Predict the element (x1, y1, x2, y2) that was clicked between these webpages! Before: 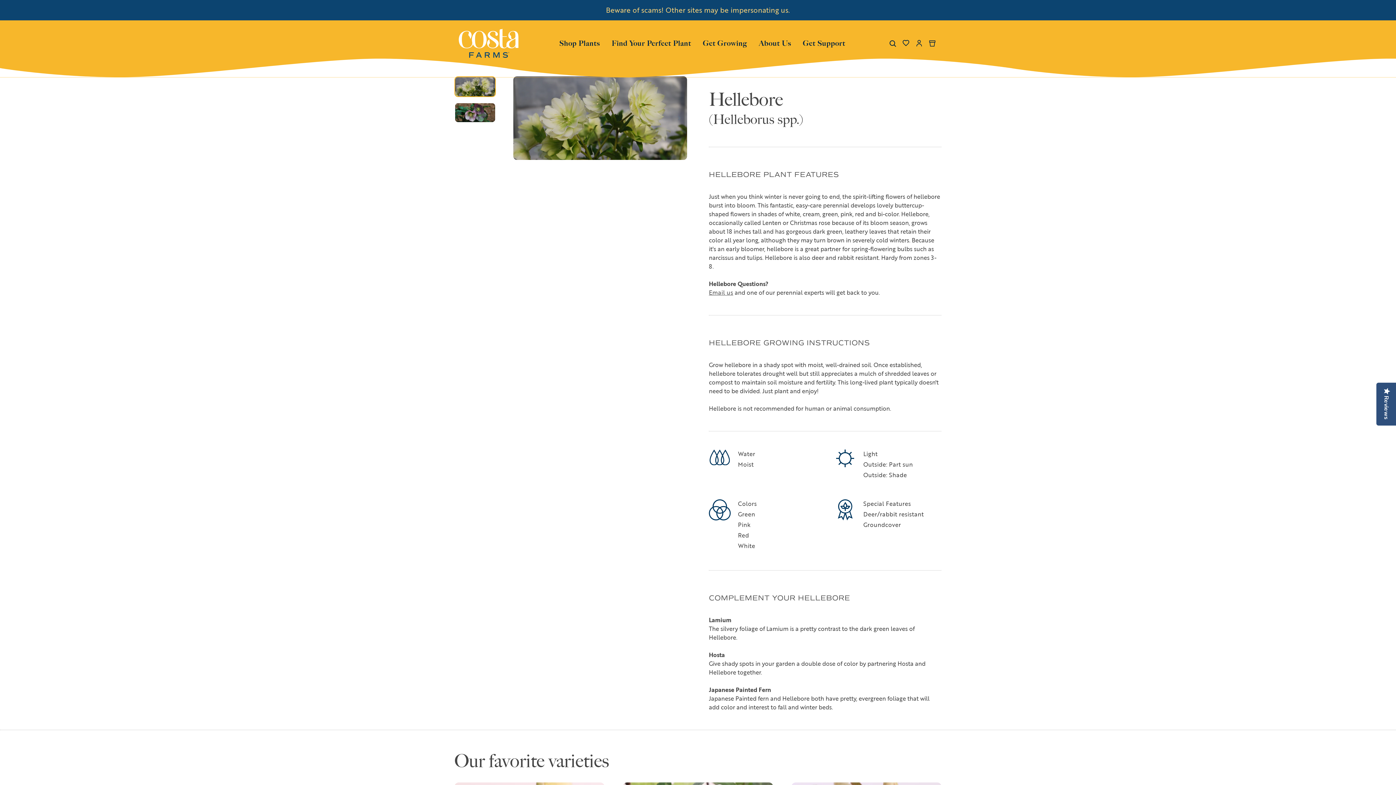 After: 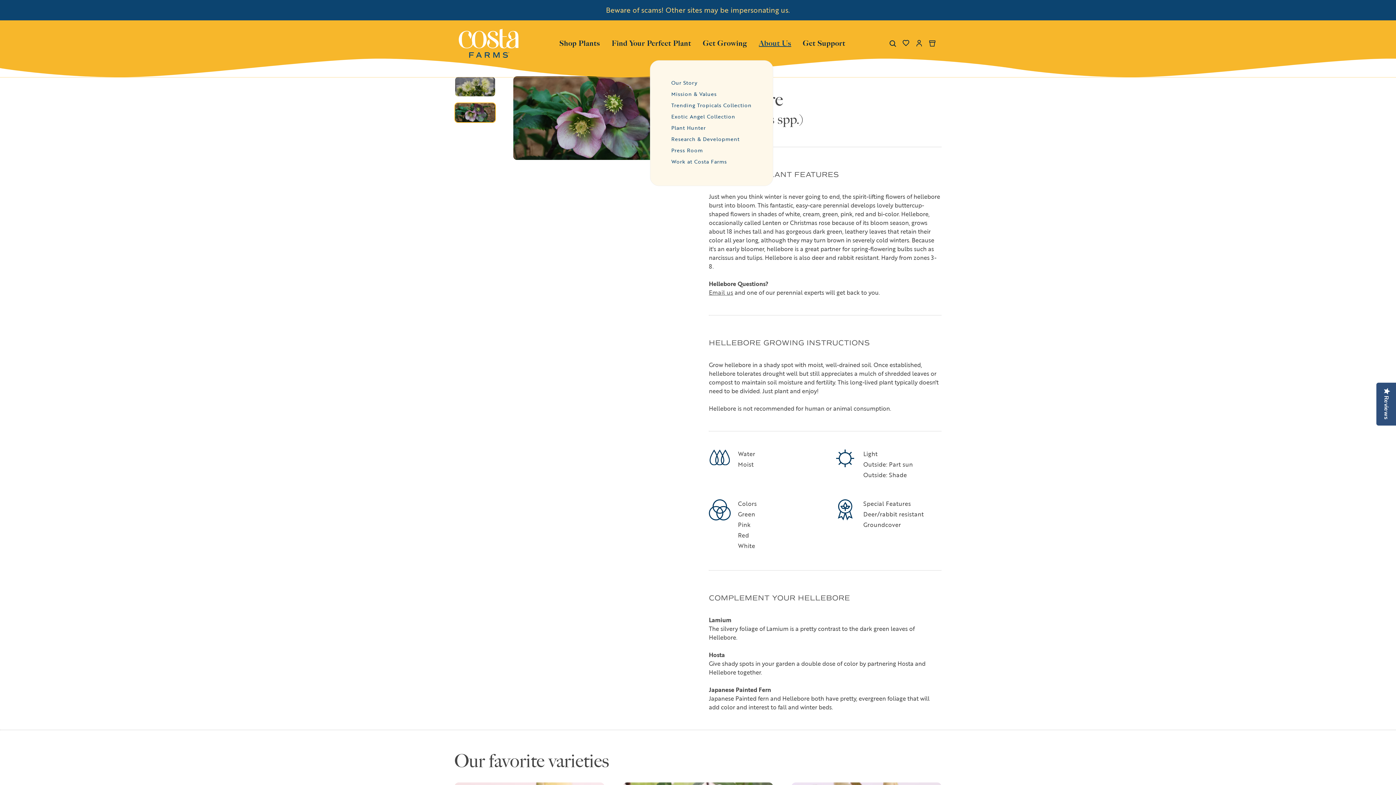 Action: label: About Us
Show submenu for "About Us" bbox: (759, 26, 791, 60)